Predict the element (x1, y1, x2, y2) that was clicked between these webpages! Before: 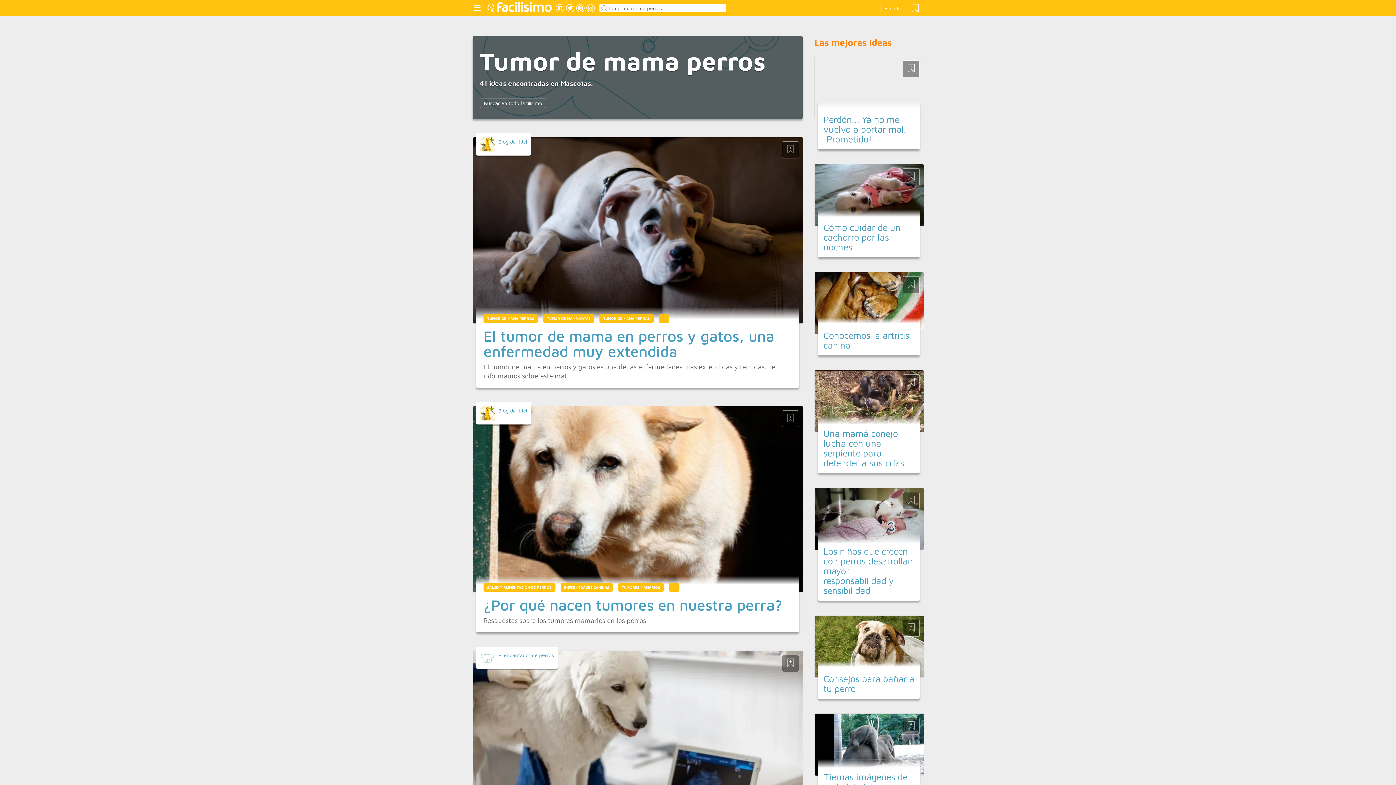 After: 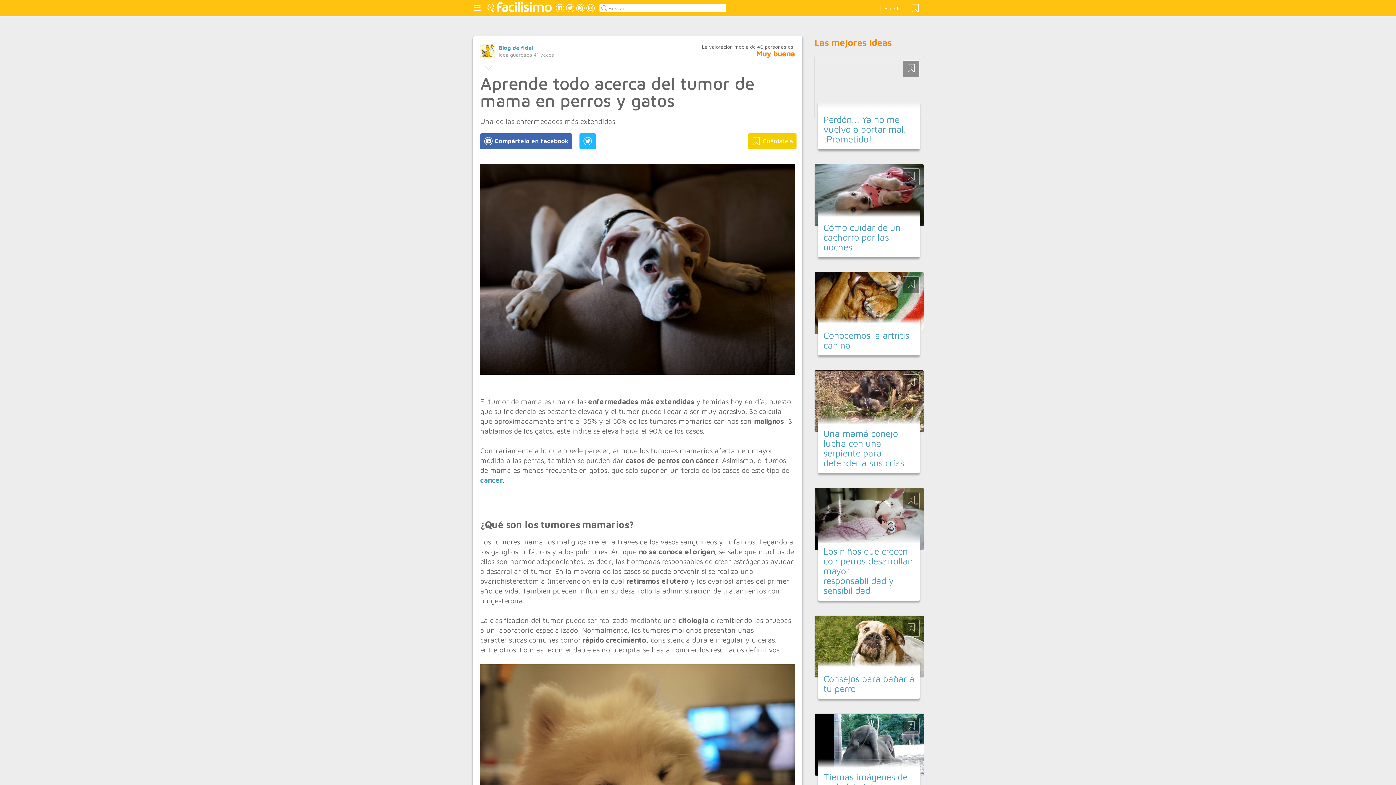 Action: bbox: (472, 137, 803, 324)